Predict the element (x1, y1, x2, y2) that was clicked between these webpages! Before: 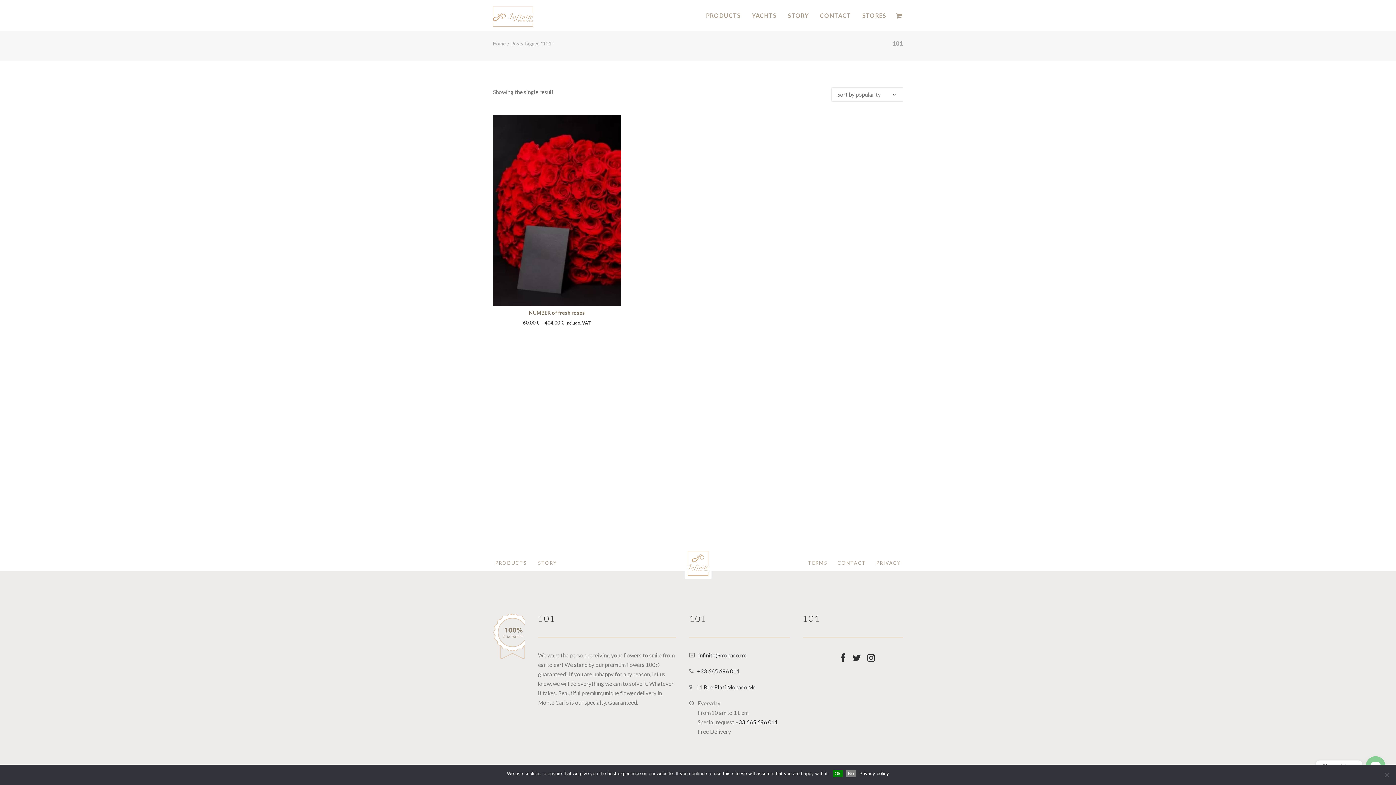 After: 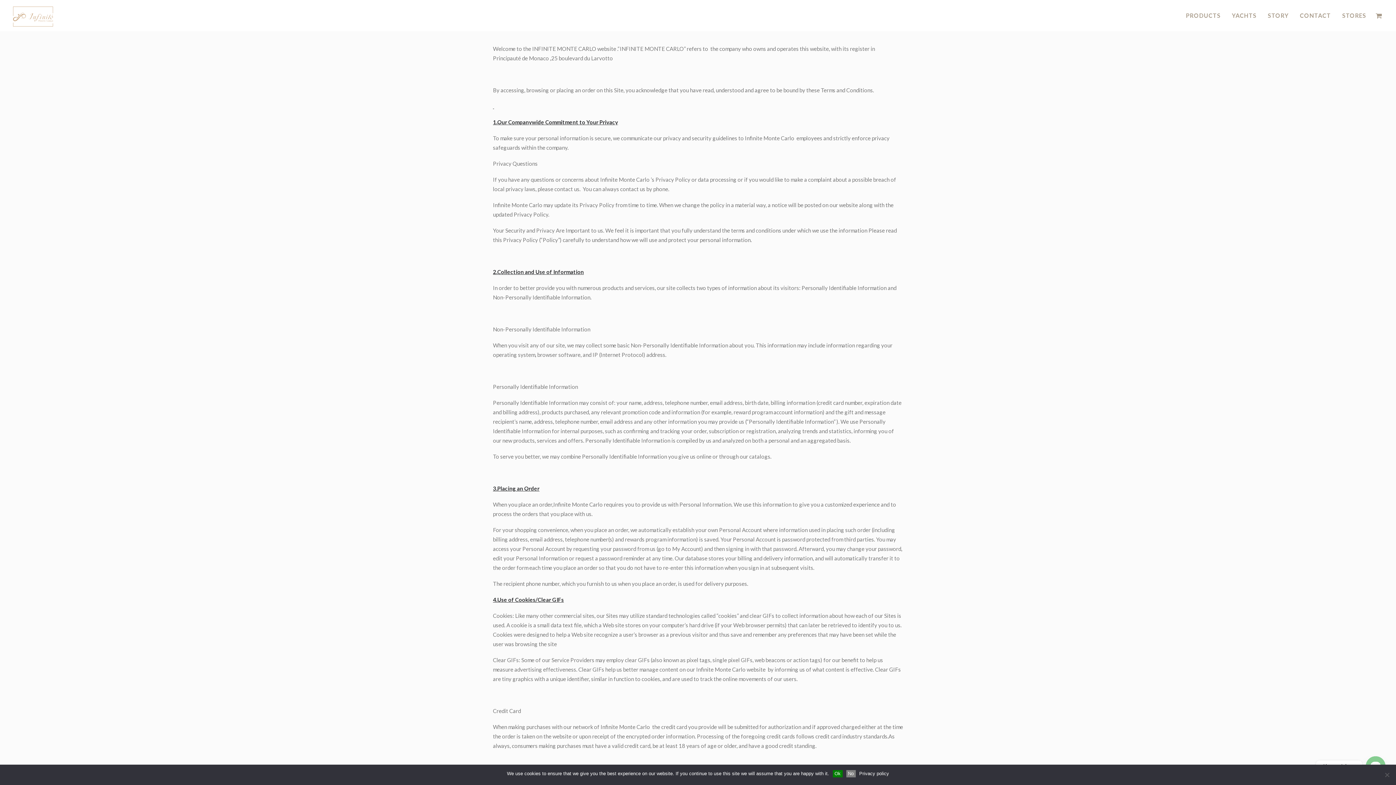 Action: label: PRIVACY bbox: (871, 560, 906, 566)